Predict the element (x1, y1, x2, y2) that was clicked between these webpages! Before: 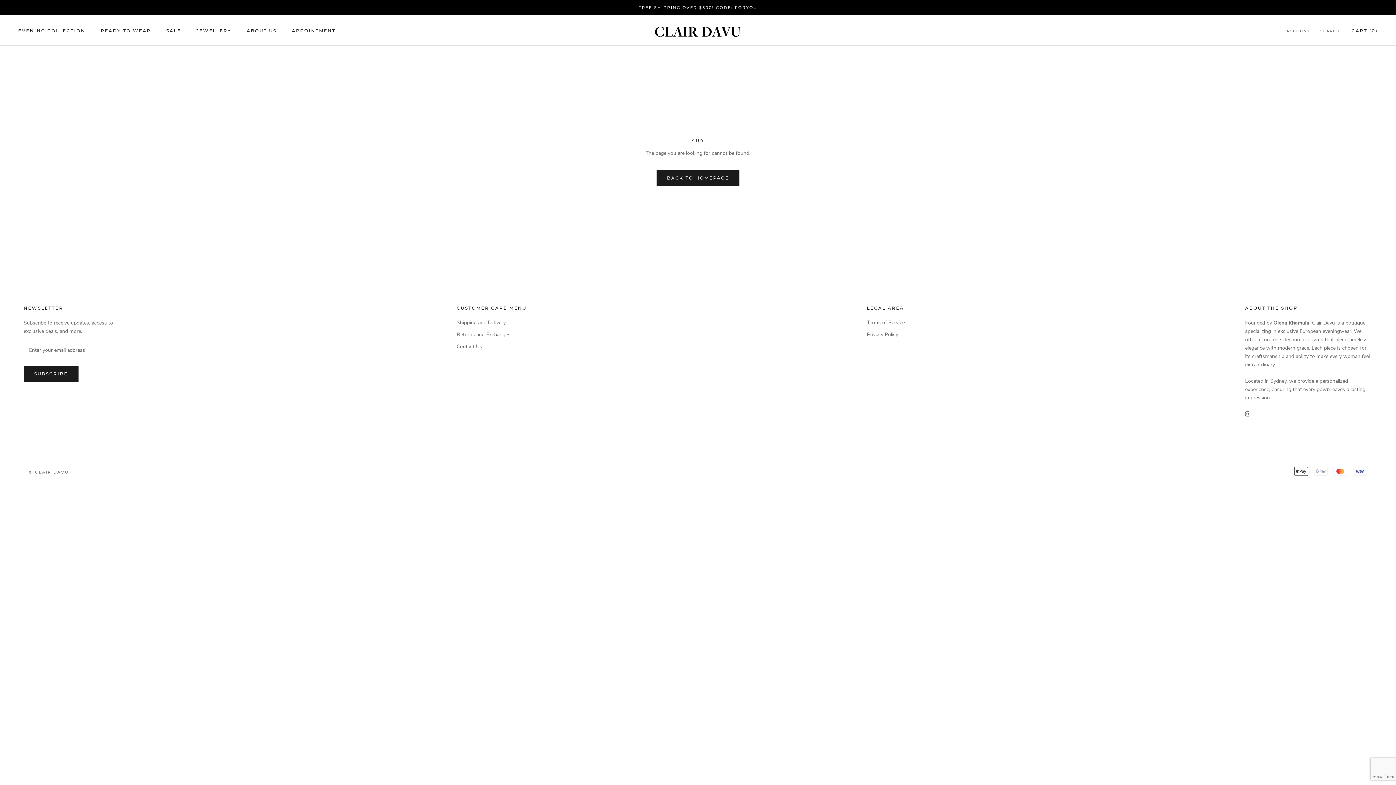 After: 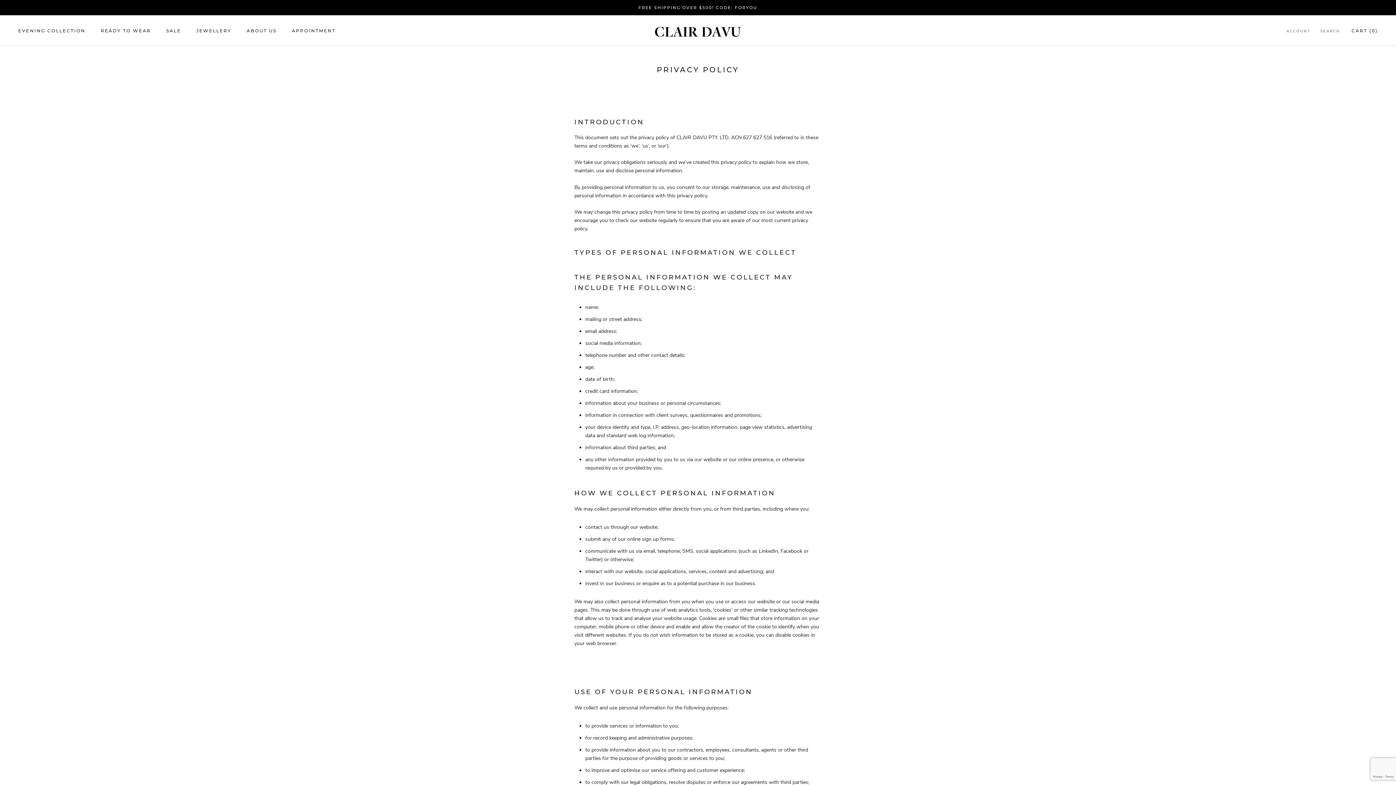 Action: label: Privacy Policy bbox: (867, 330, 904, 338)